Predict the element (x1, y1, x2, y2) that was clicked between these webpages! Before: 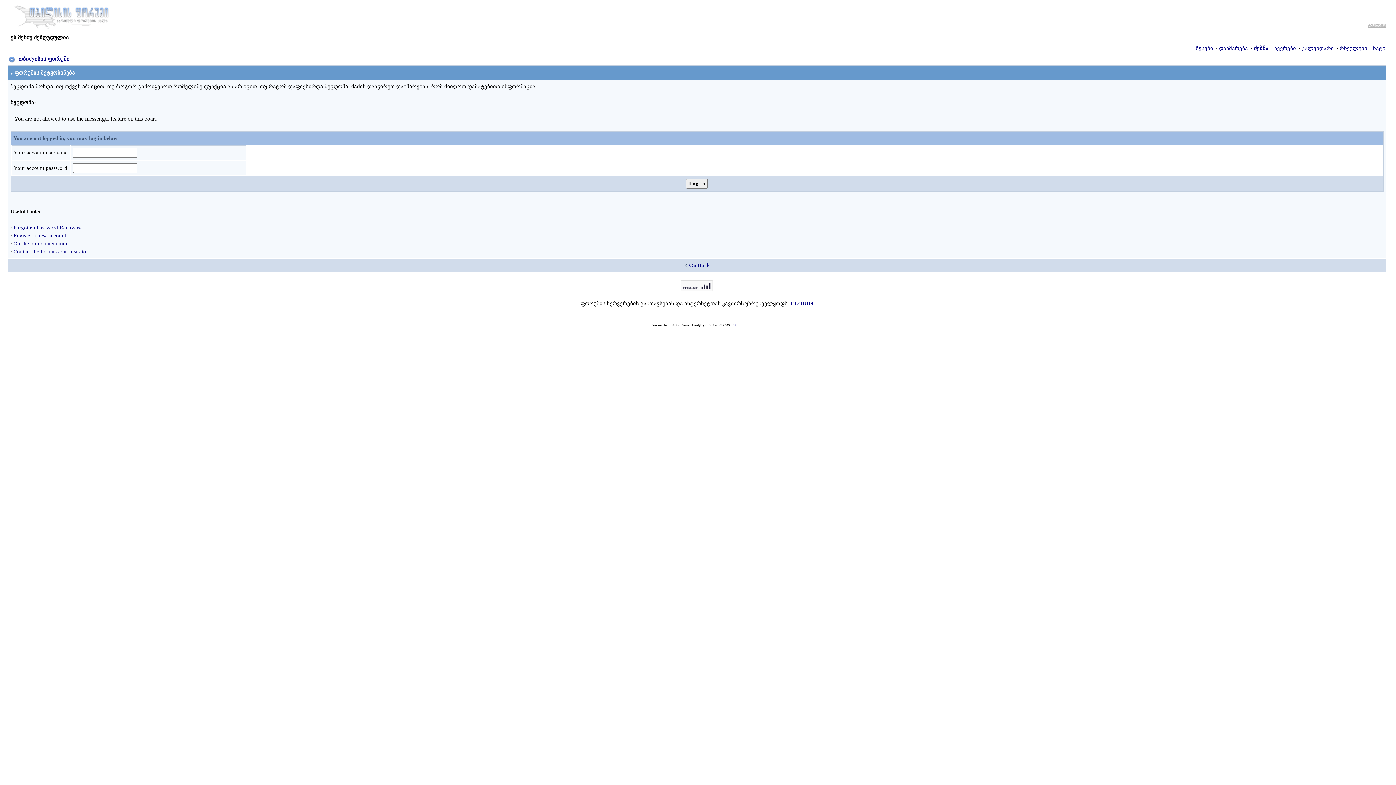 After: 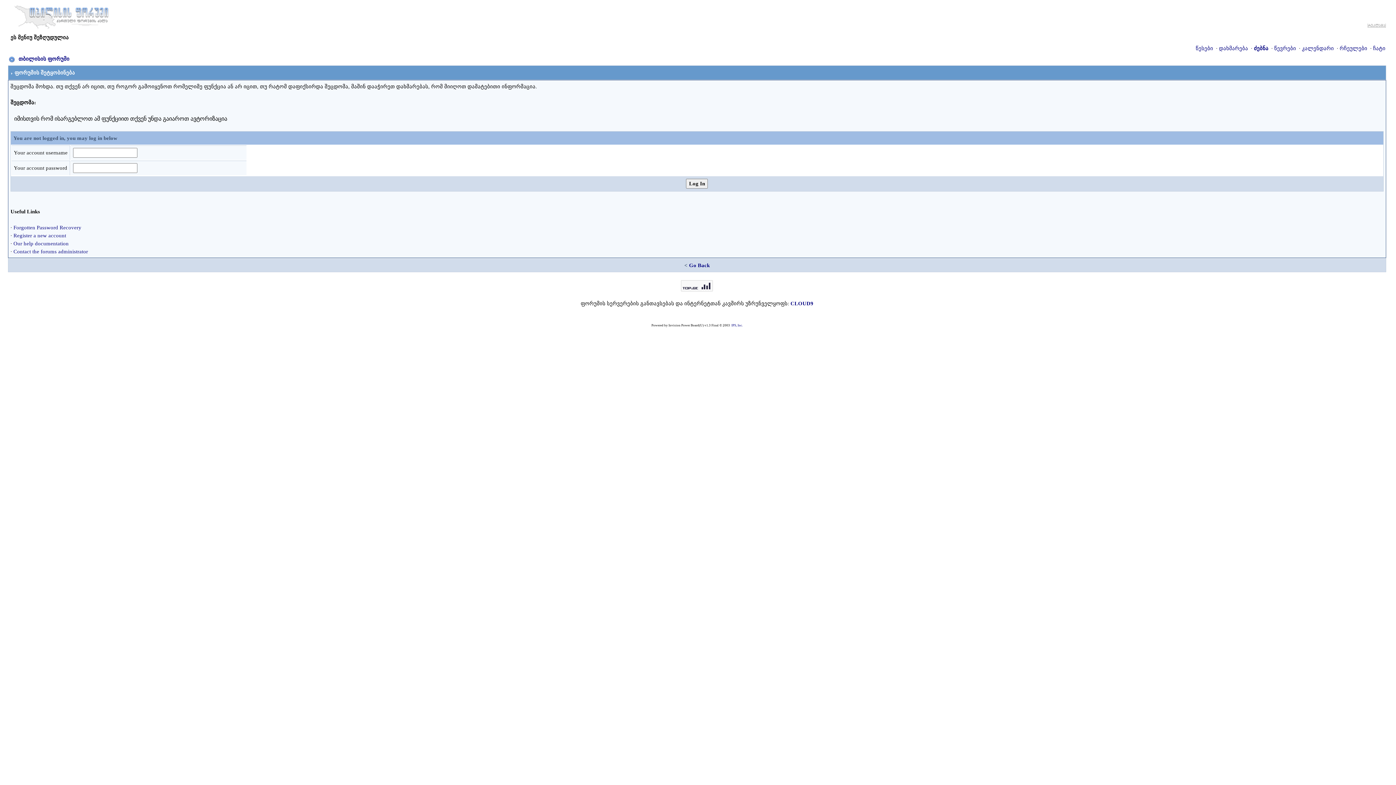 Action: label: რჩეულები bbox: (1340, 45, 1367, 51)